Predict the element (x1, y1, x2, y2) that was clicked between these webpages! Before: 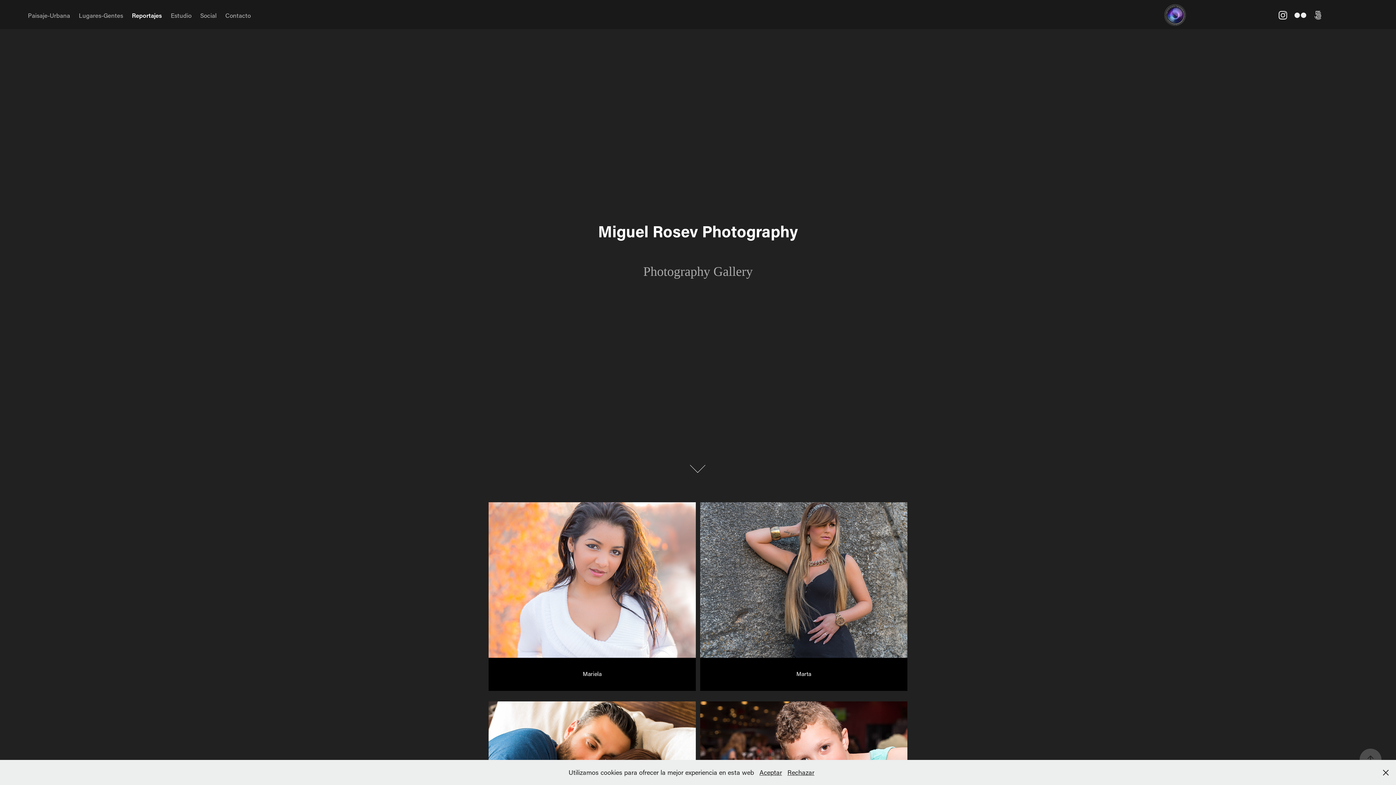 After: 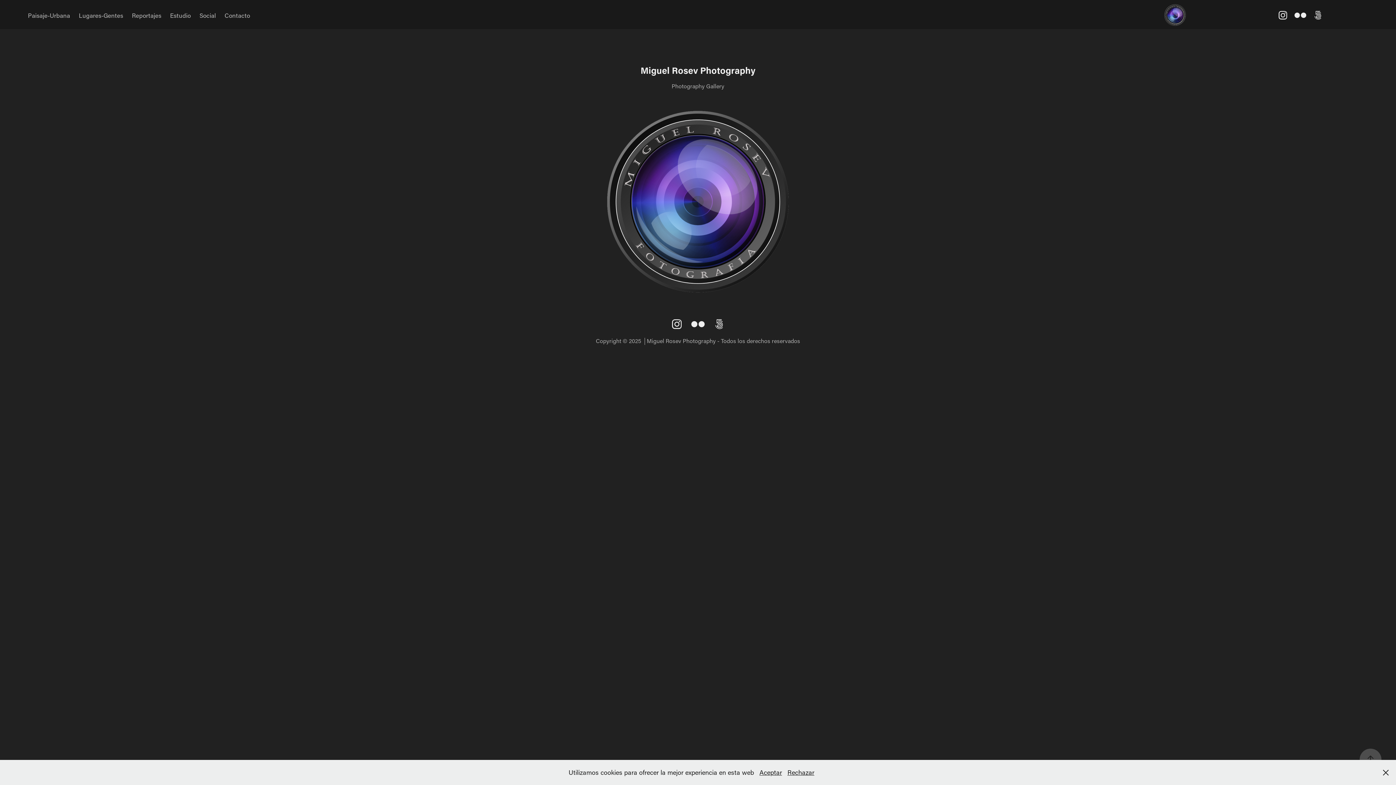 Action: bbox: (1164, 4, 1186, 26)